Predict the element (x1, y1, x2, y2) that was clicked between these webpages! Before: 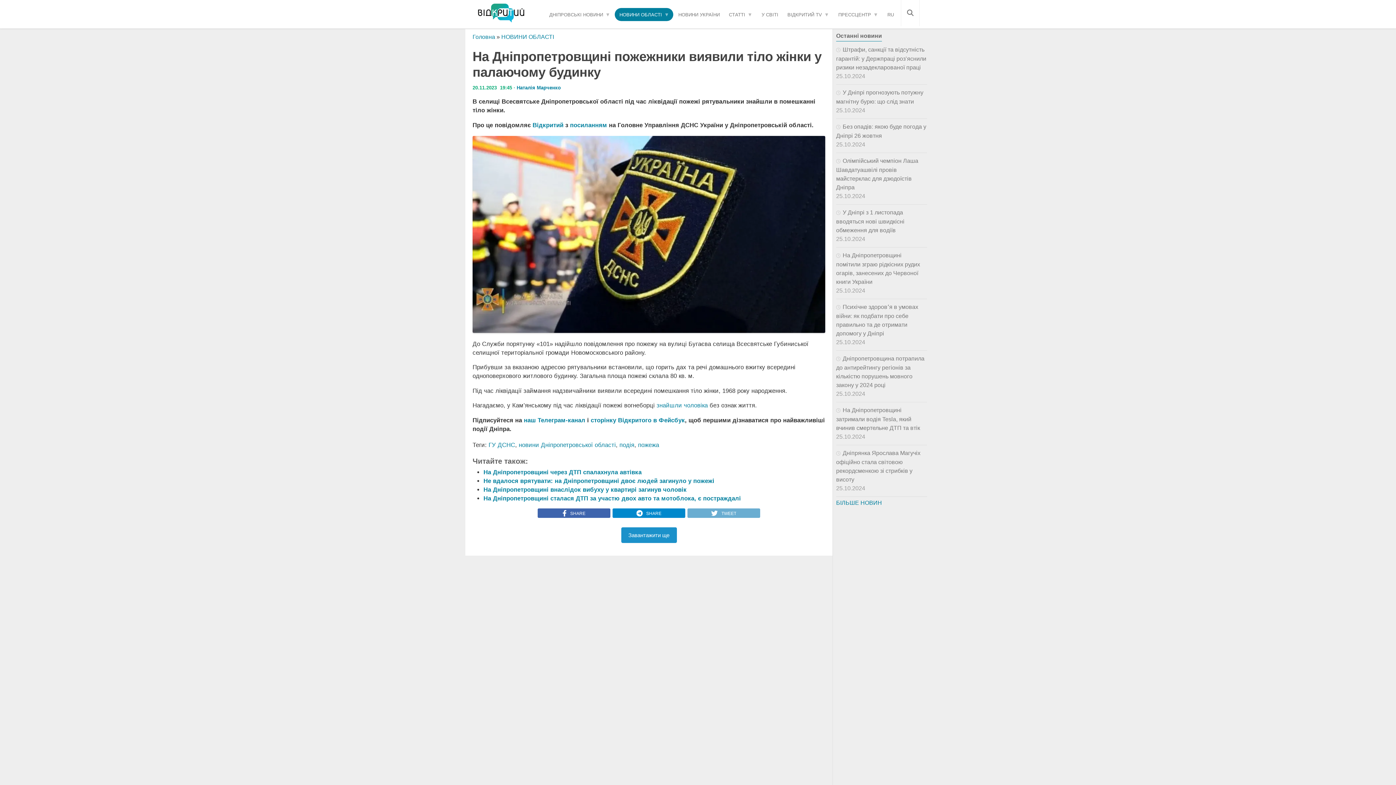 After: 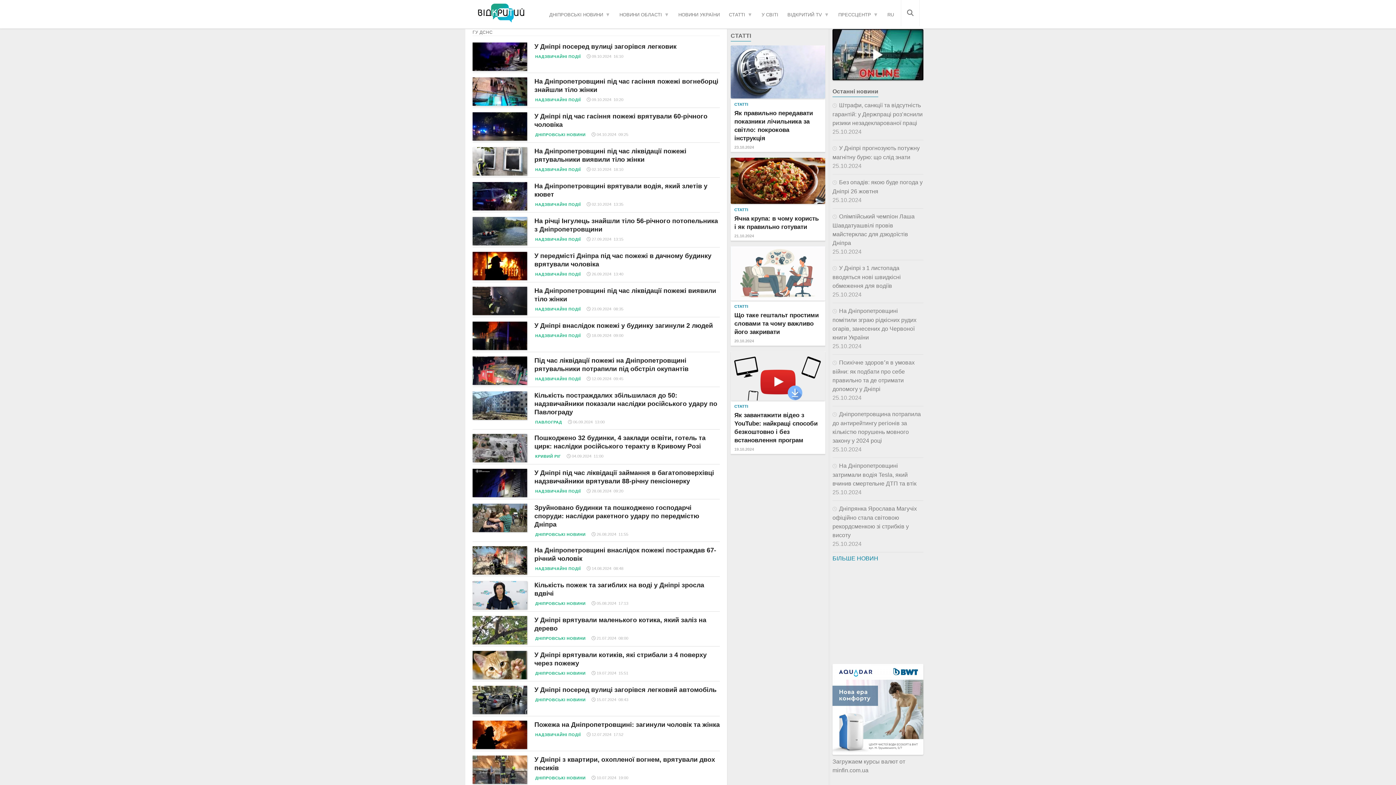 Action: bbox: (488, 441, 515, 448) label: ГУ ДСНС